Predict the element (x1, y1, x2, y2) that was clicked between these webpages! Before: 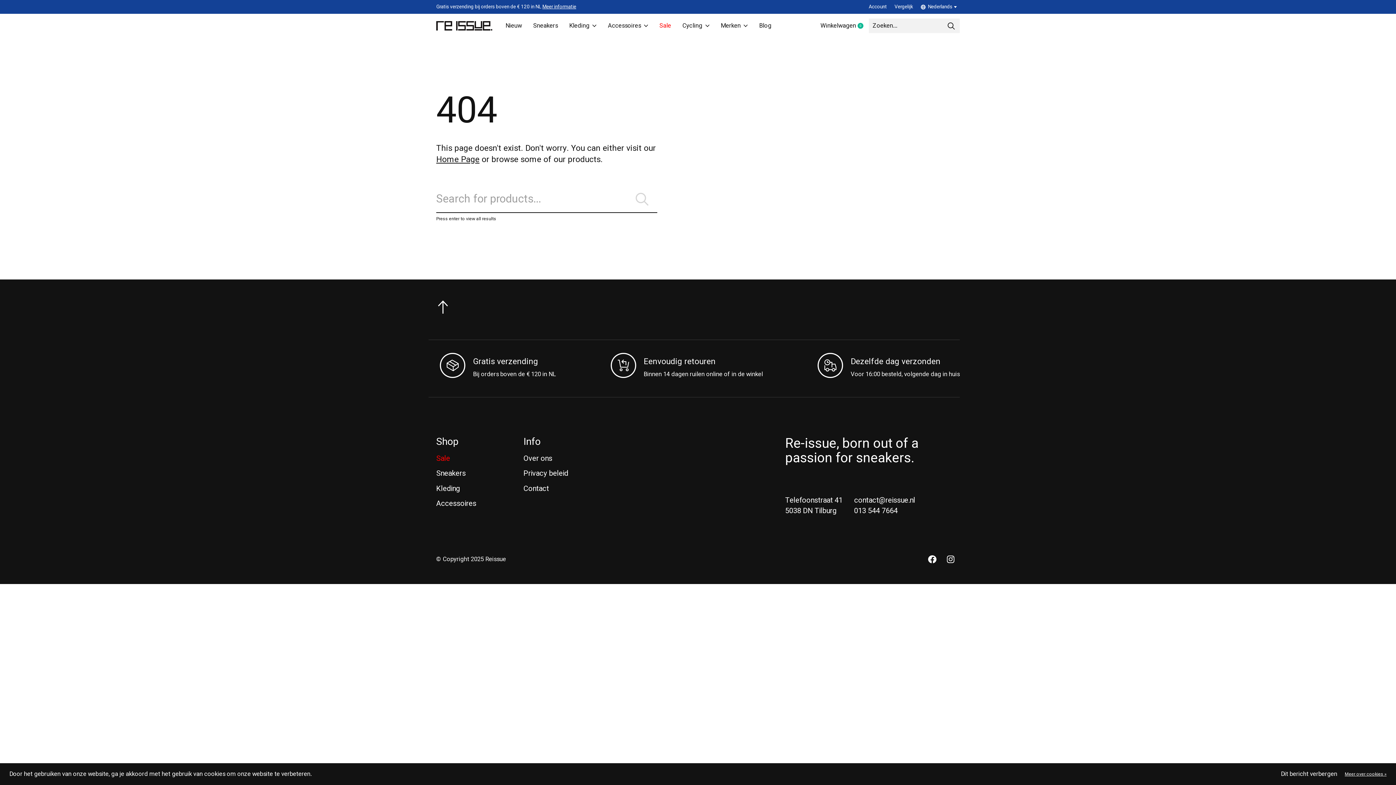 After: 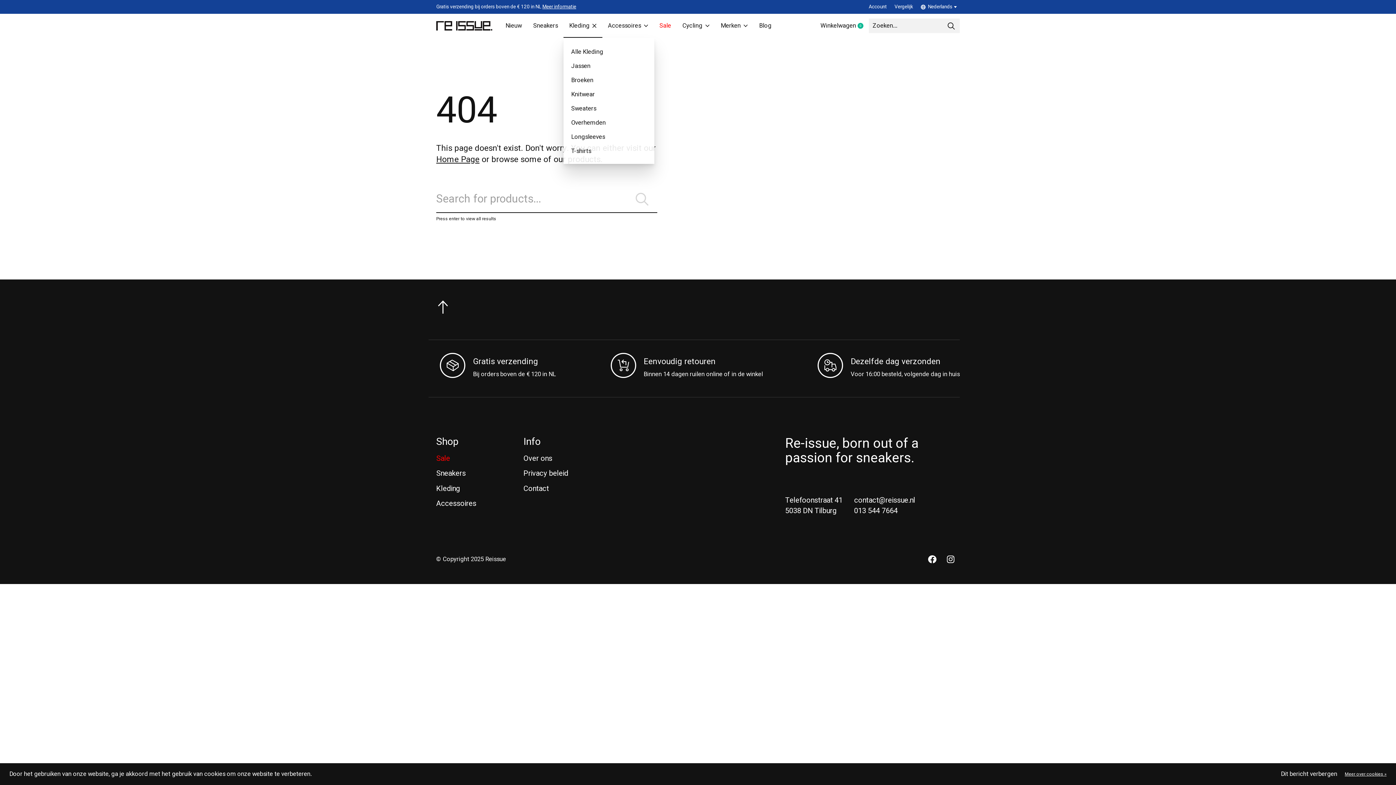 Action: bbox: (563, 13, 602, 37) label: Kleding